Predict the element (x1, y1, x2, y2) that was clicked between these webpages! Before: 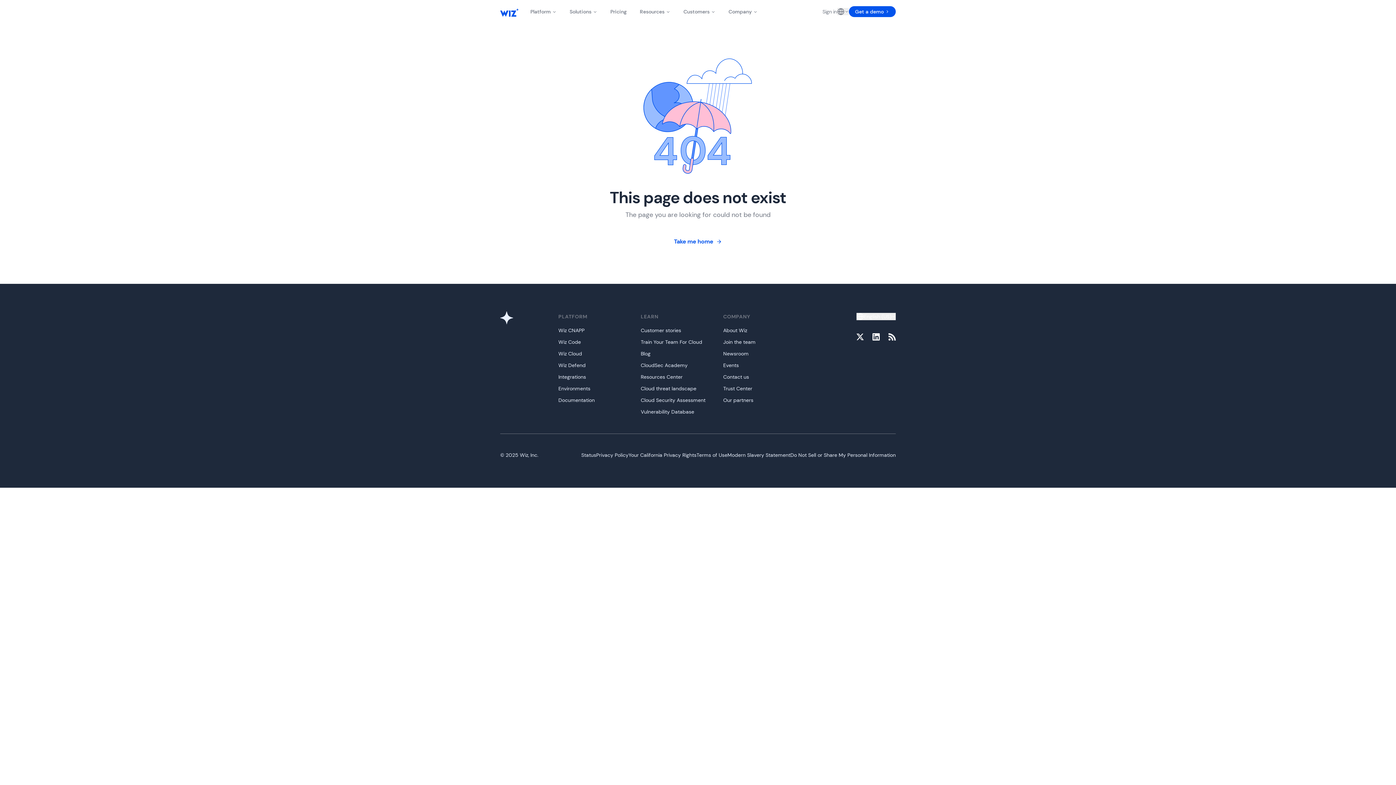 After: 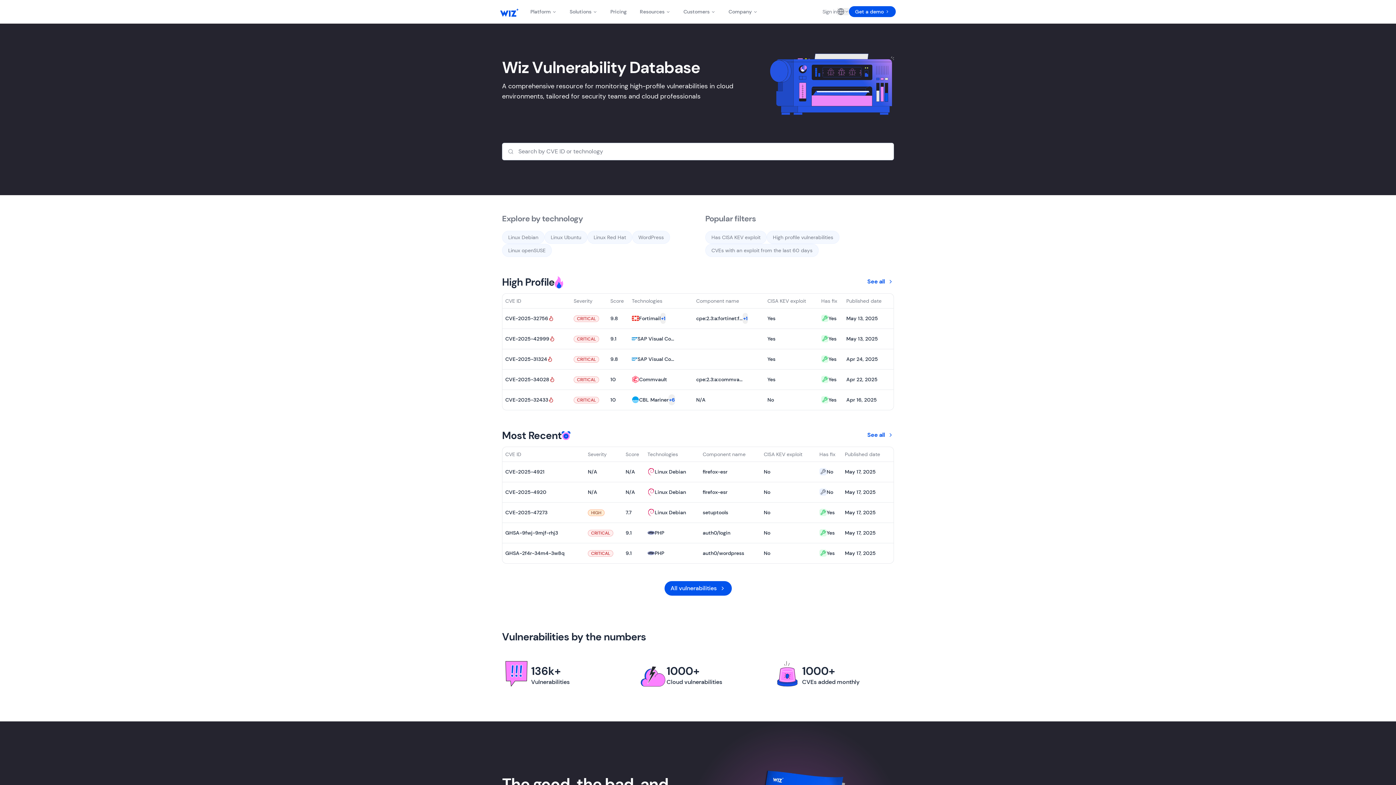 Action: label: Vulnerability Database bbox: (640, 408, 694, 415)